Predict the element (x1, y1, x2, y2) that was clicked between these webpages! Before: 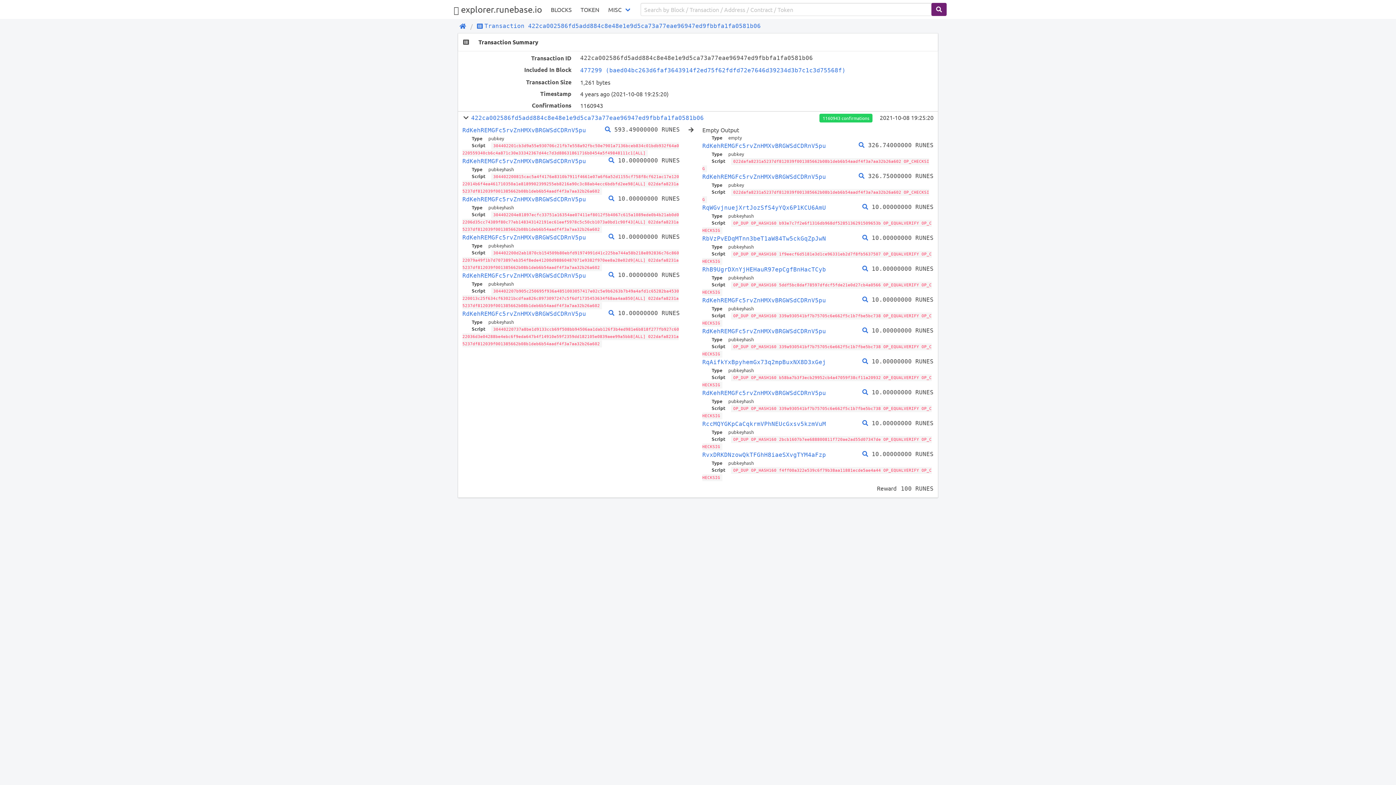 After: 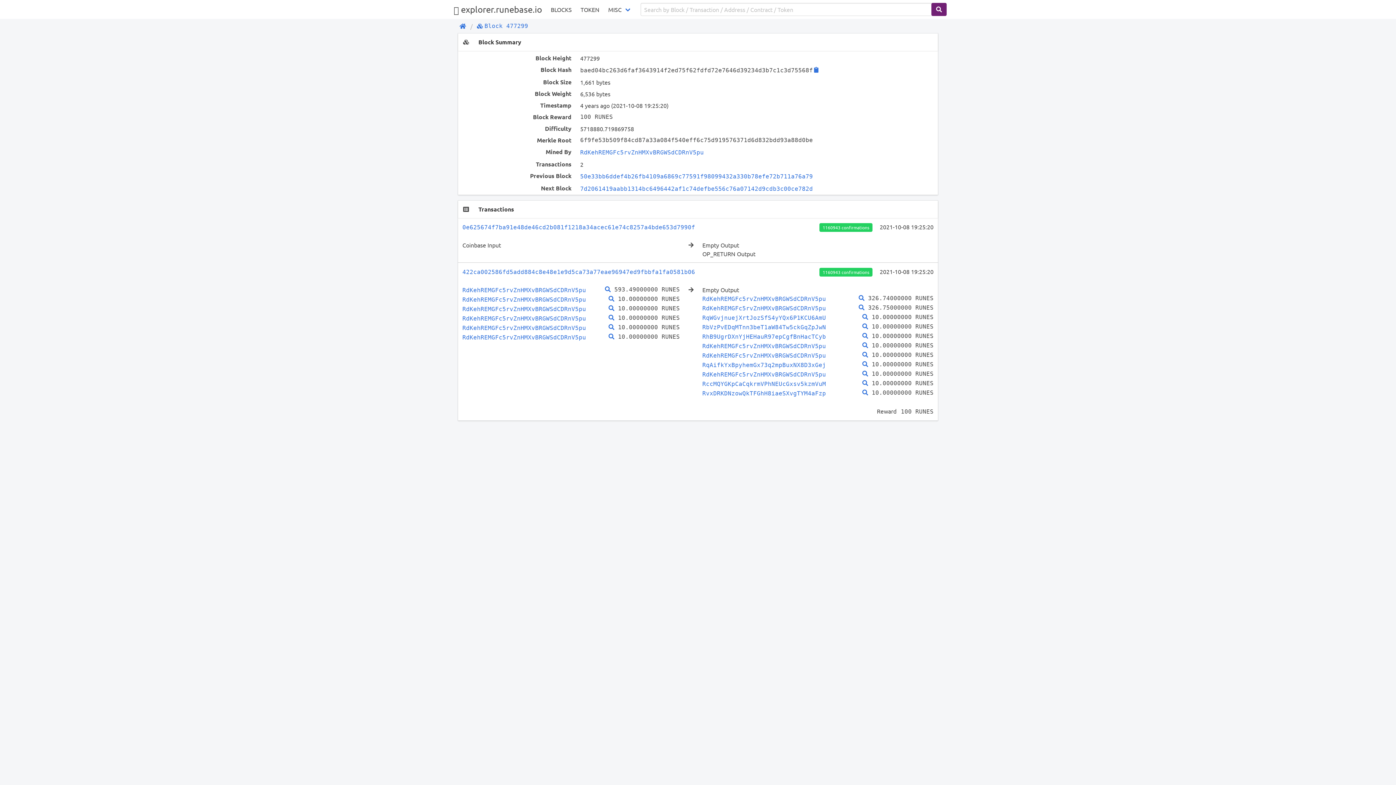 Action: bbox: (580, 66, 845, 73) label: 477299 (baed04bc263d6faf3643914f2ed75f62fdfd72e7646d39234d3b7c1c3d75568f)